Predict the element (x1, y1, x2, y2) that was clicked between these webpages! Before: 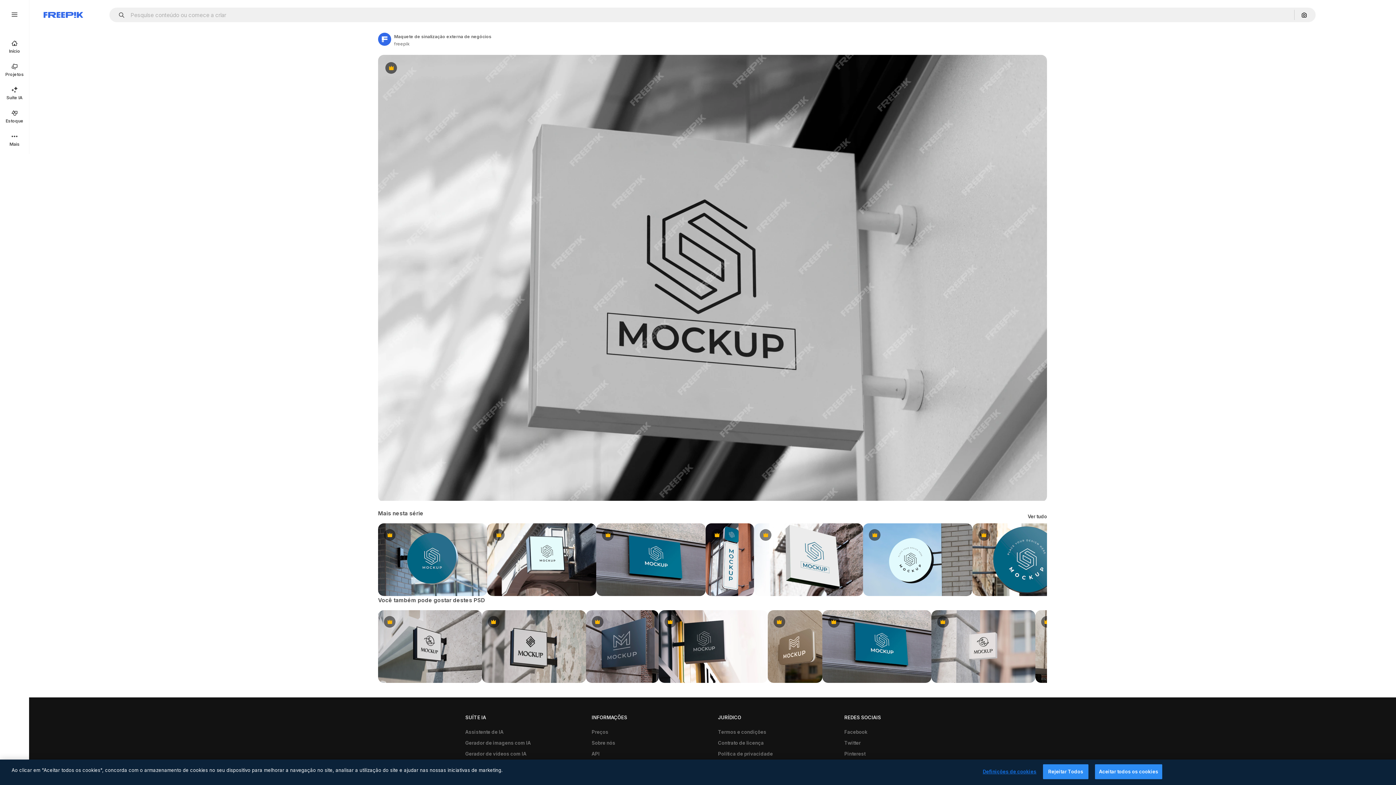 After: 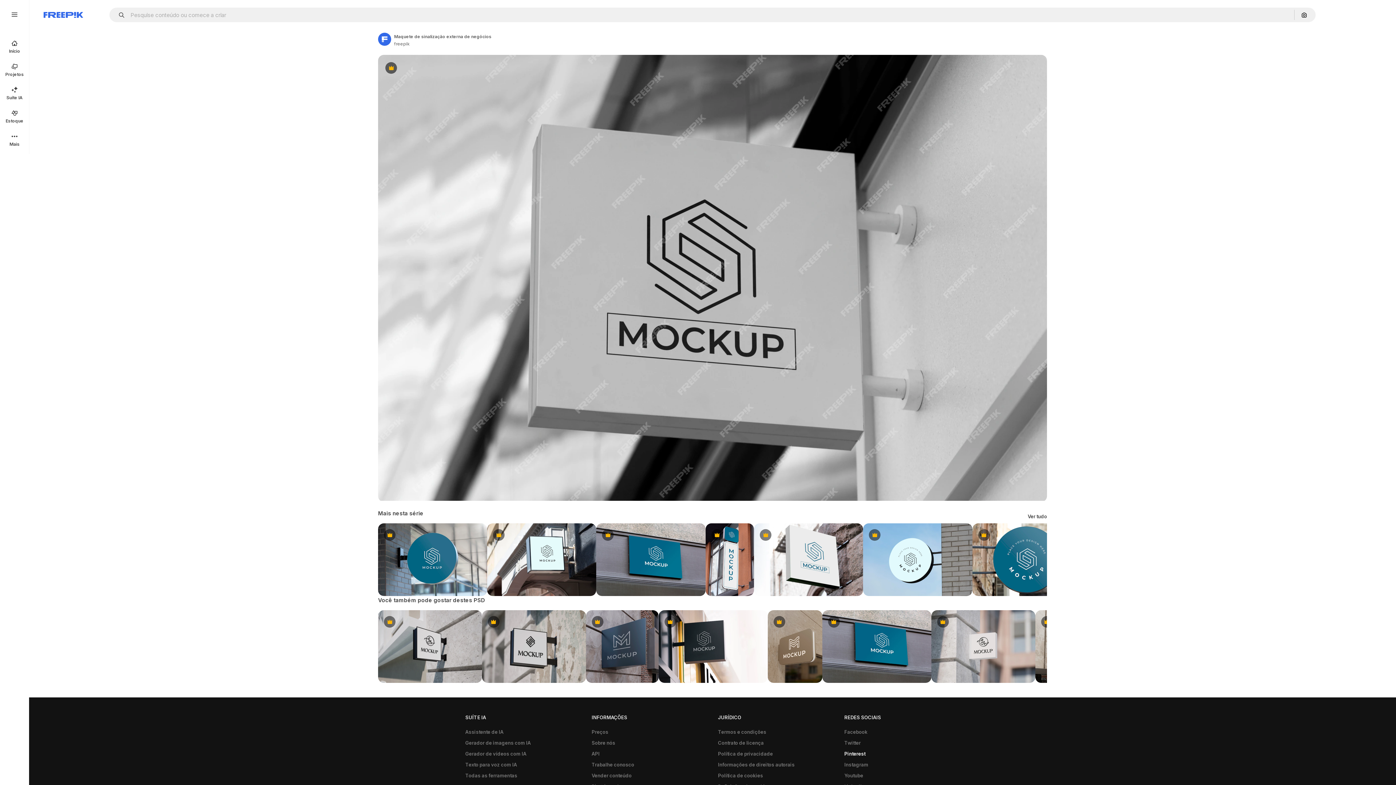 Action: bbox: (840, 748, 869, 759) label: Pinterest